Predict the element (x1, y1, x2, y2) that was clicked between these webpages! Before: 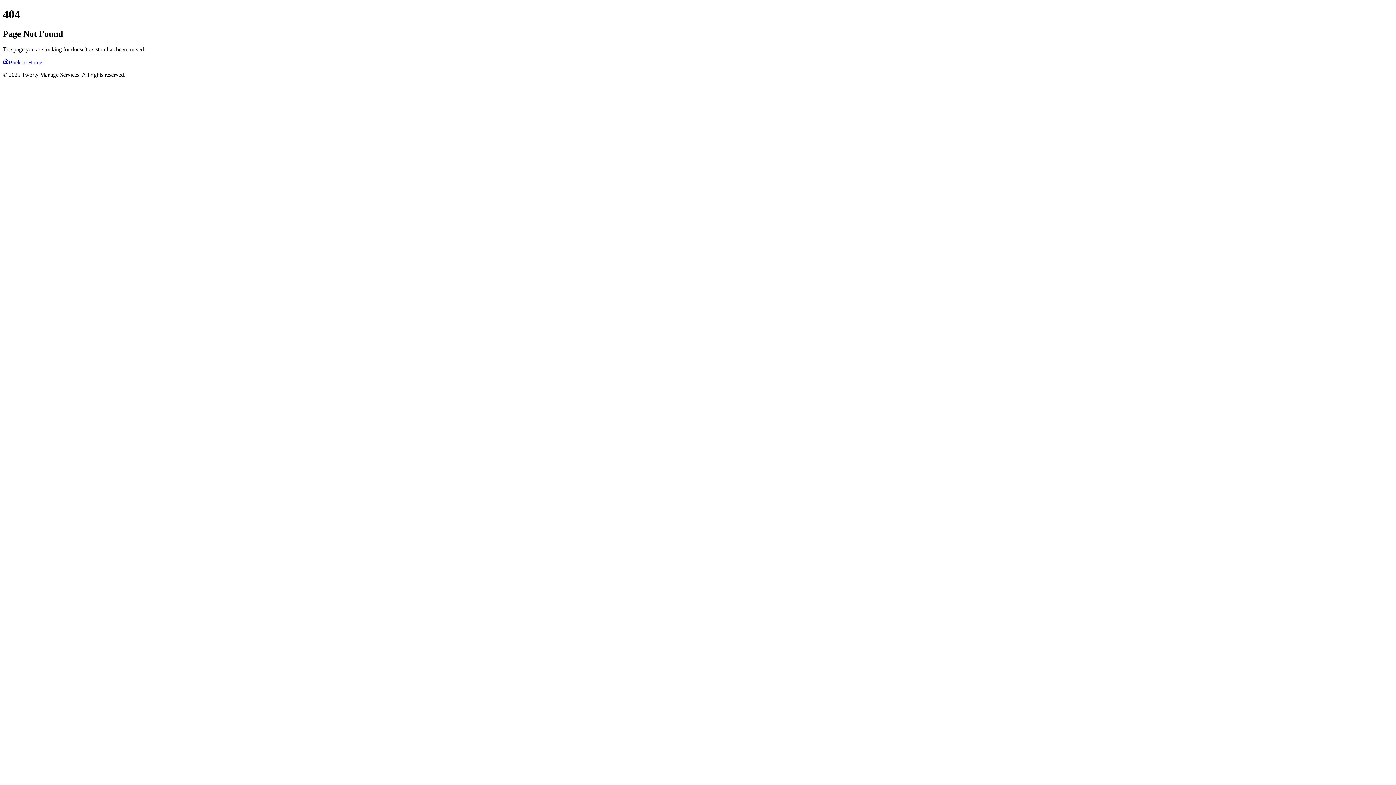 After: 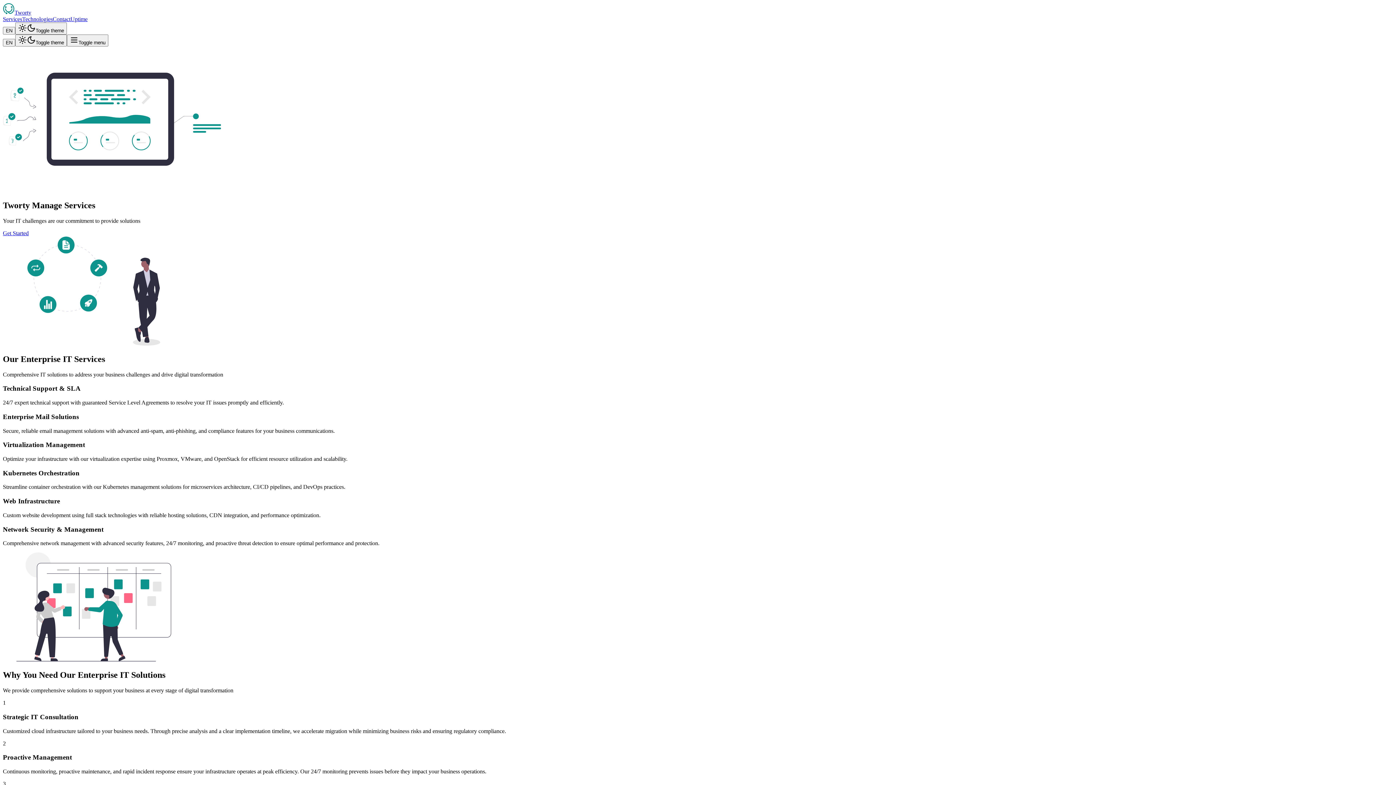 Action: bbox: (2, 59, 42, 65) label: Back to Home